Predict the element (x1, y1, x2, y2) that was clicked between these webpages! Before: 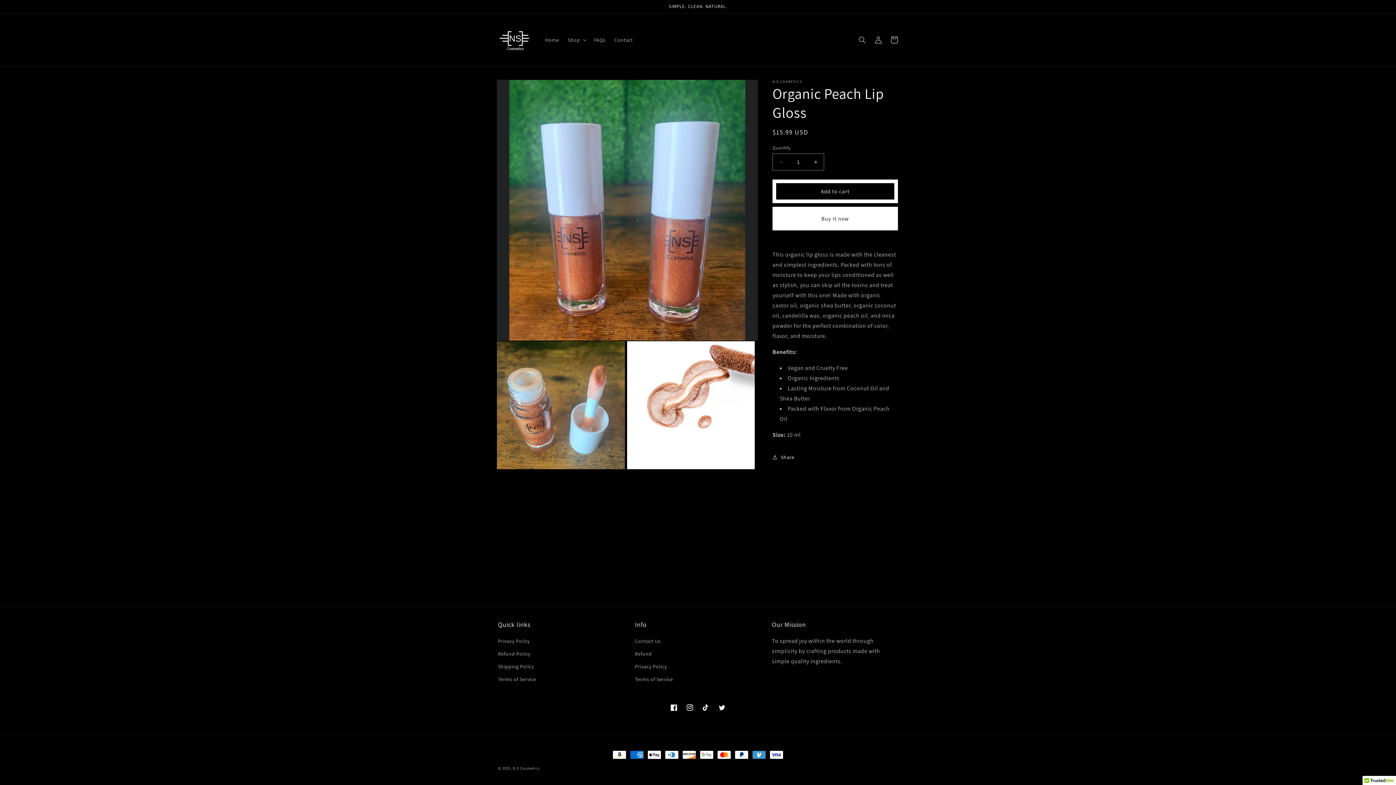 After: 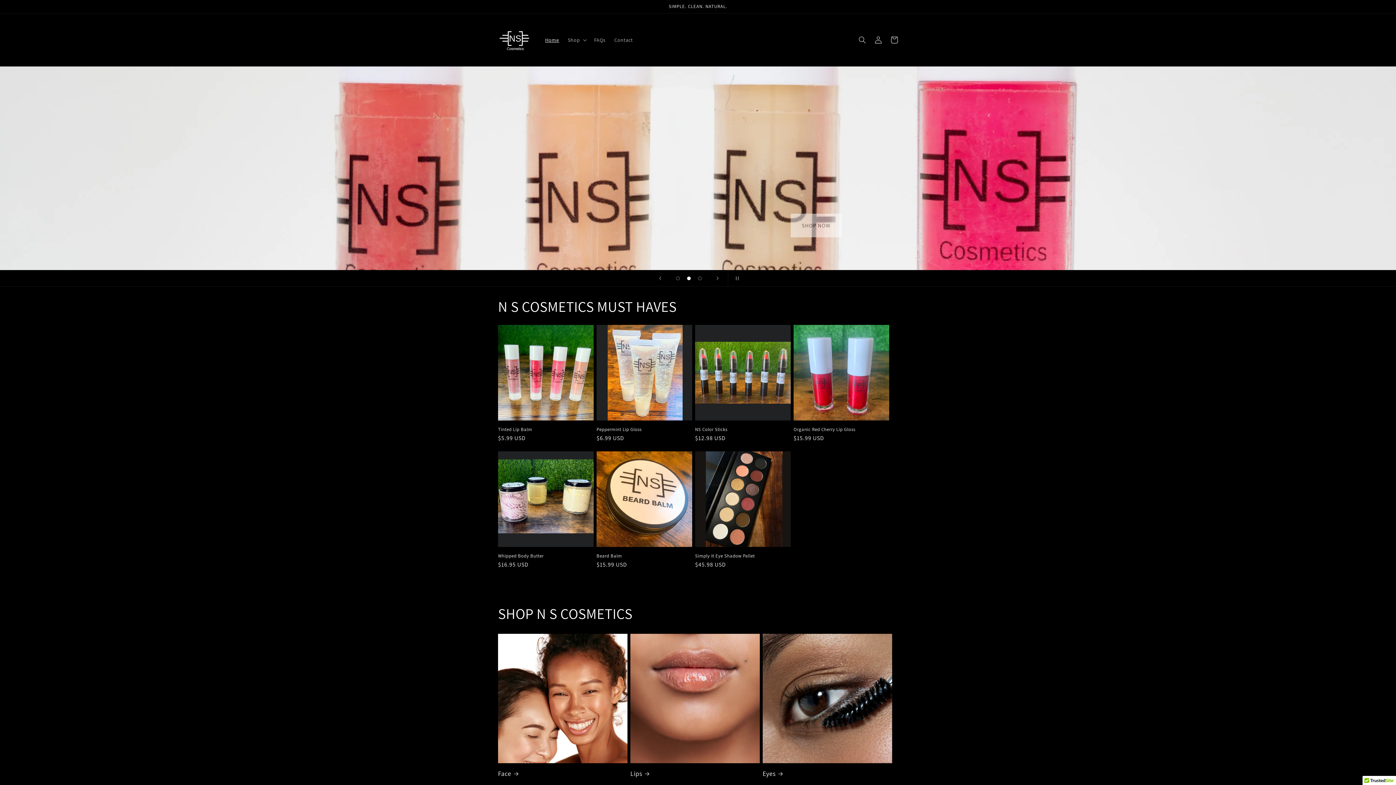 Action: bbox: (540, 32, 563, 47) label: Home